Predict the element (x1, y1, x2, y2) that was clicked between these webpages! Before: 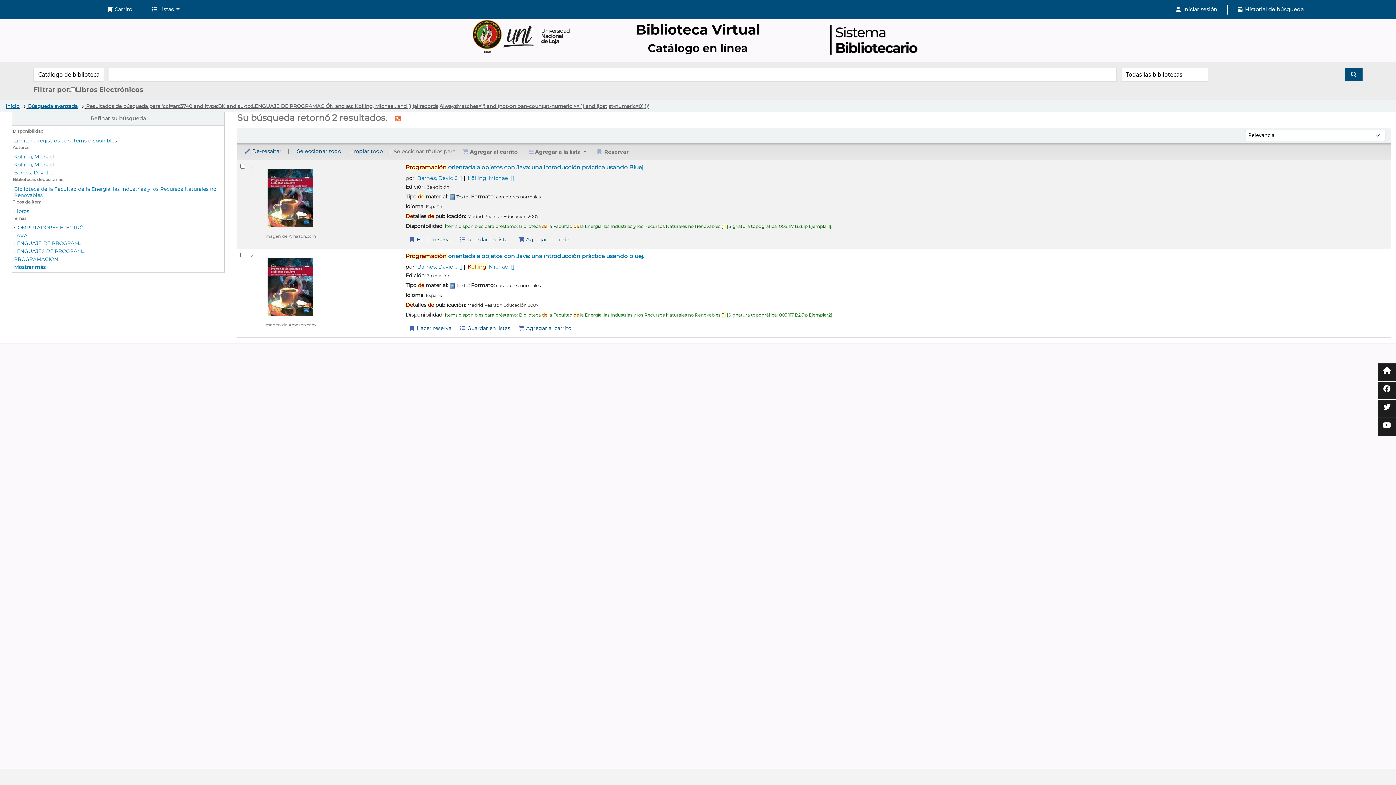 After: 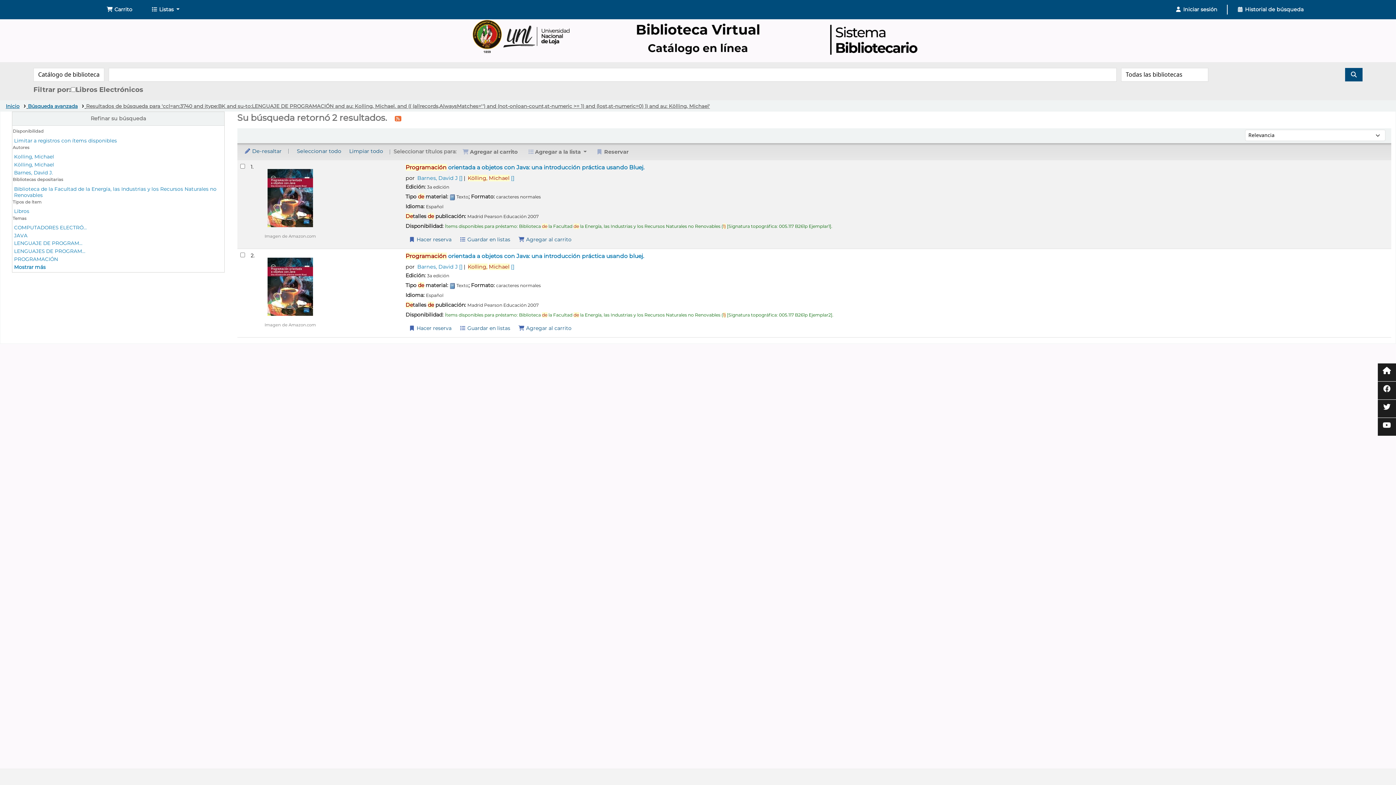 Action: label: Kölling, Michael bbox: (14, 161, 54, 167)